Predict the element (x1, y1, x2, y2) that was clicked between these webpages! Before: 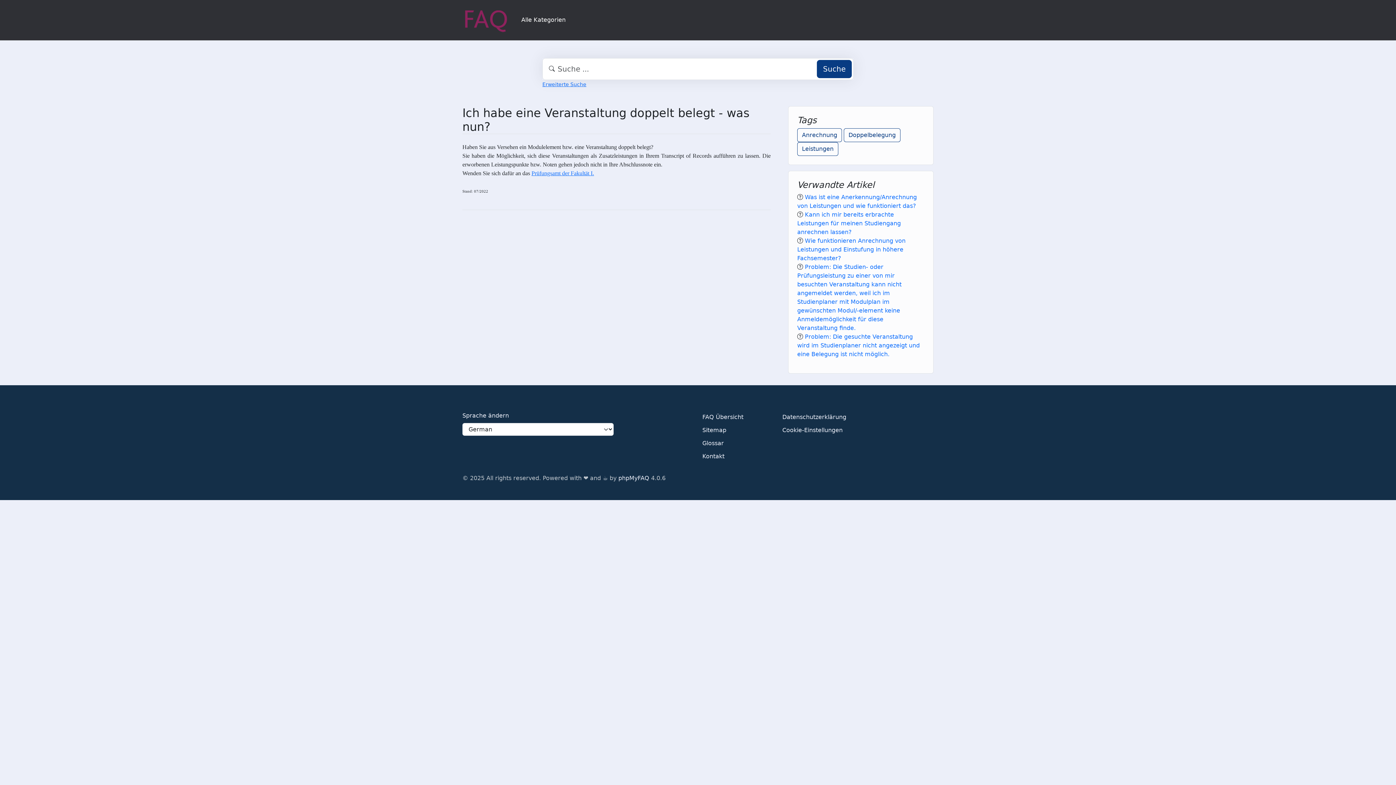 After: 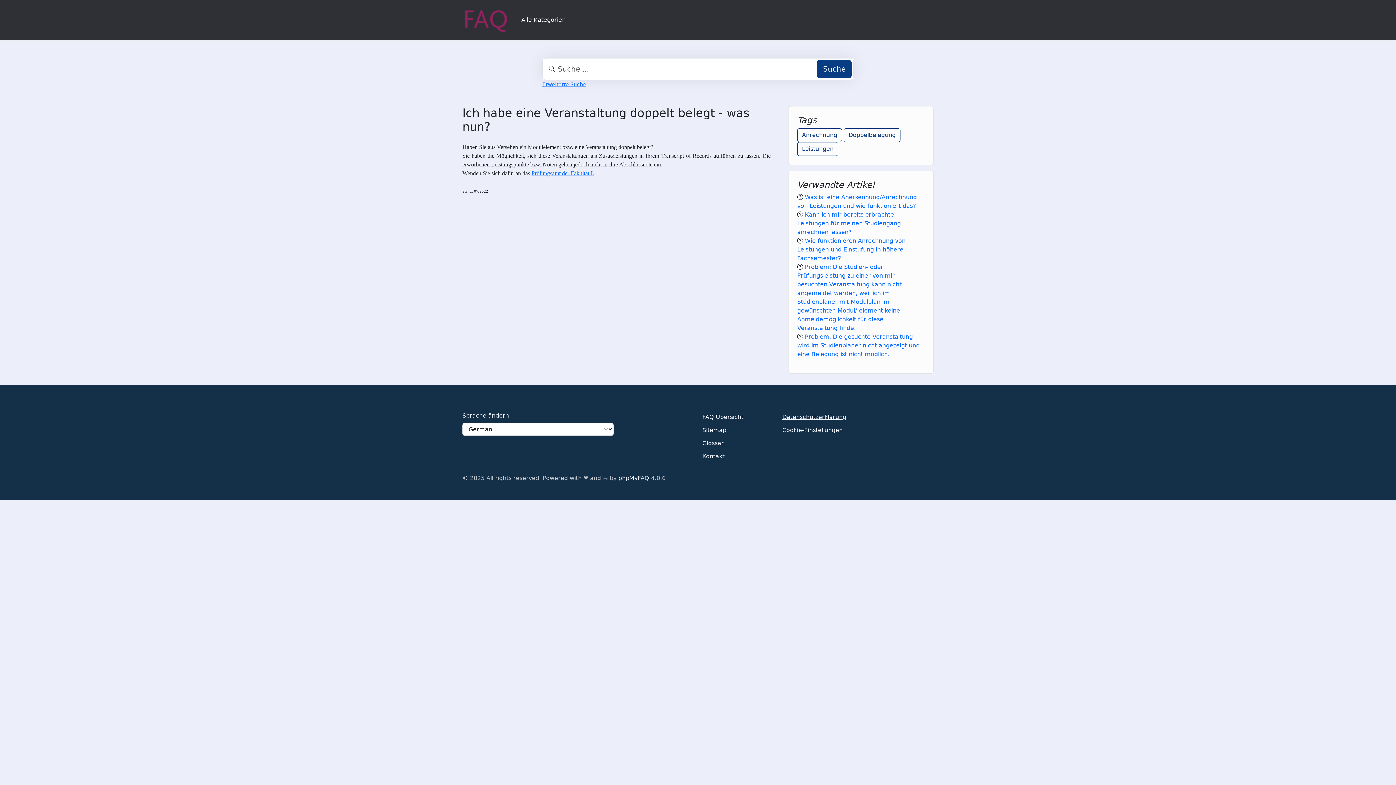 Action: bbox: (782, 411, 846, 424) label: Datenschutzerklärung